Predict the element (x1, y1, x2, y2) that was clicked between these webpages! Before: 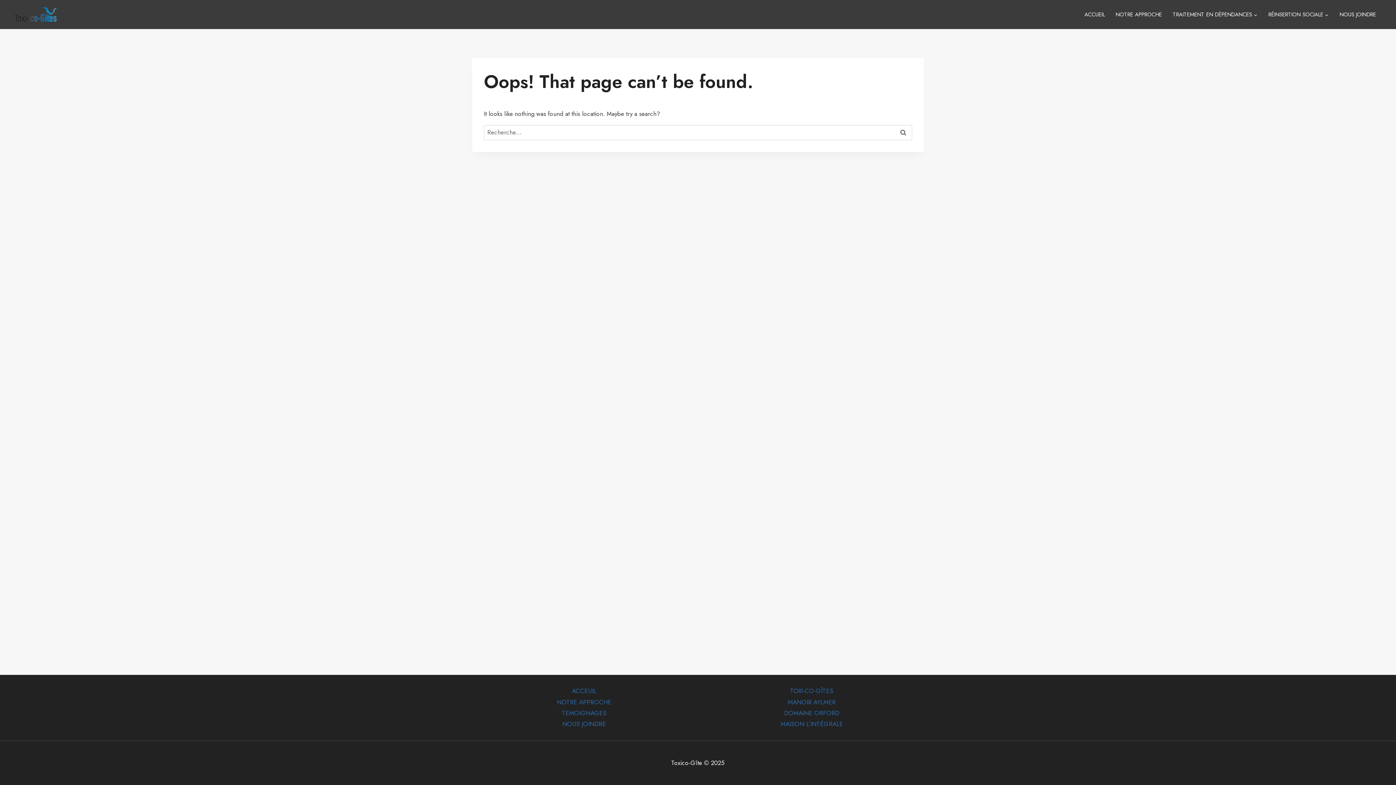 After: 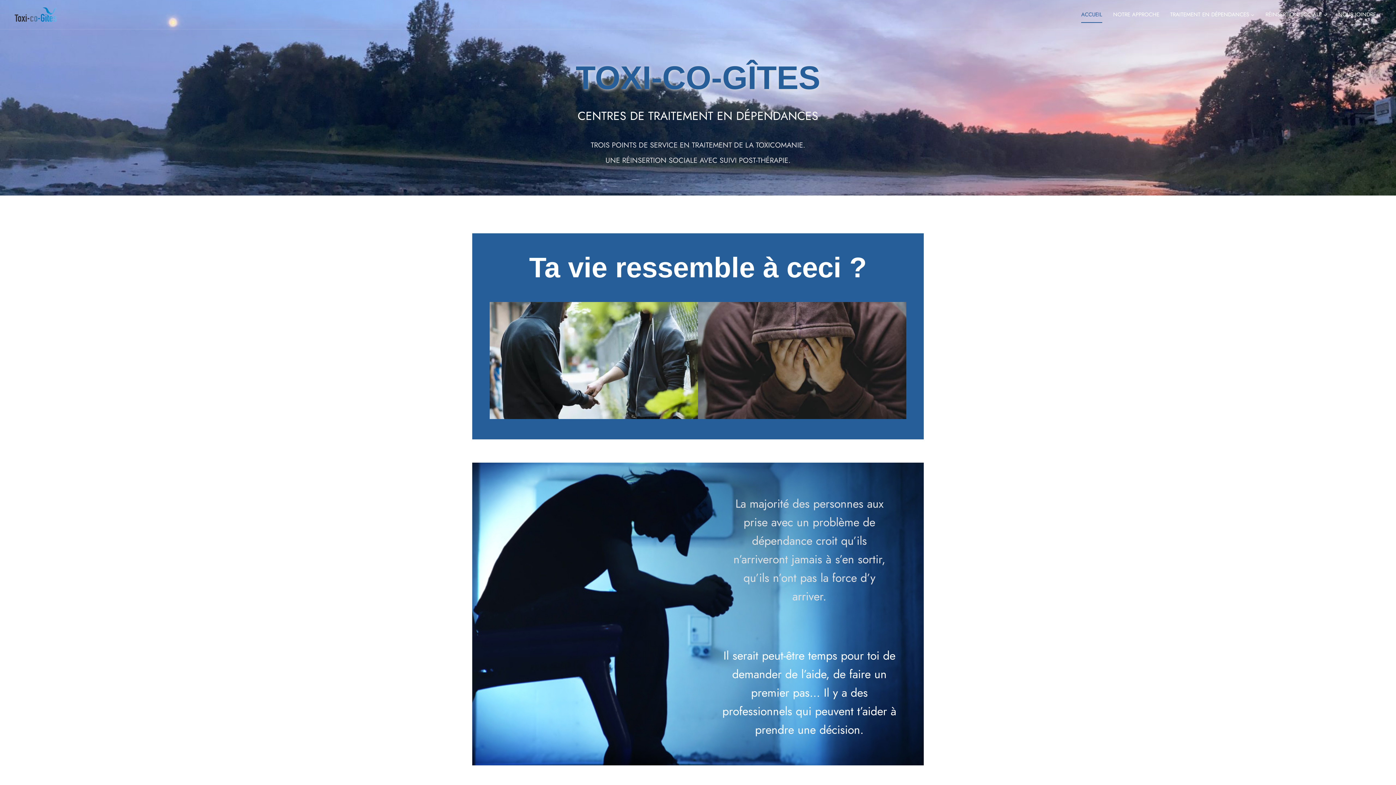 Action: bbox: (472, 686, 696, 697) label: ACCEUIL